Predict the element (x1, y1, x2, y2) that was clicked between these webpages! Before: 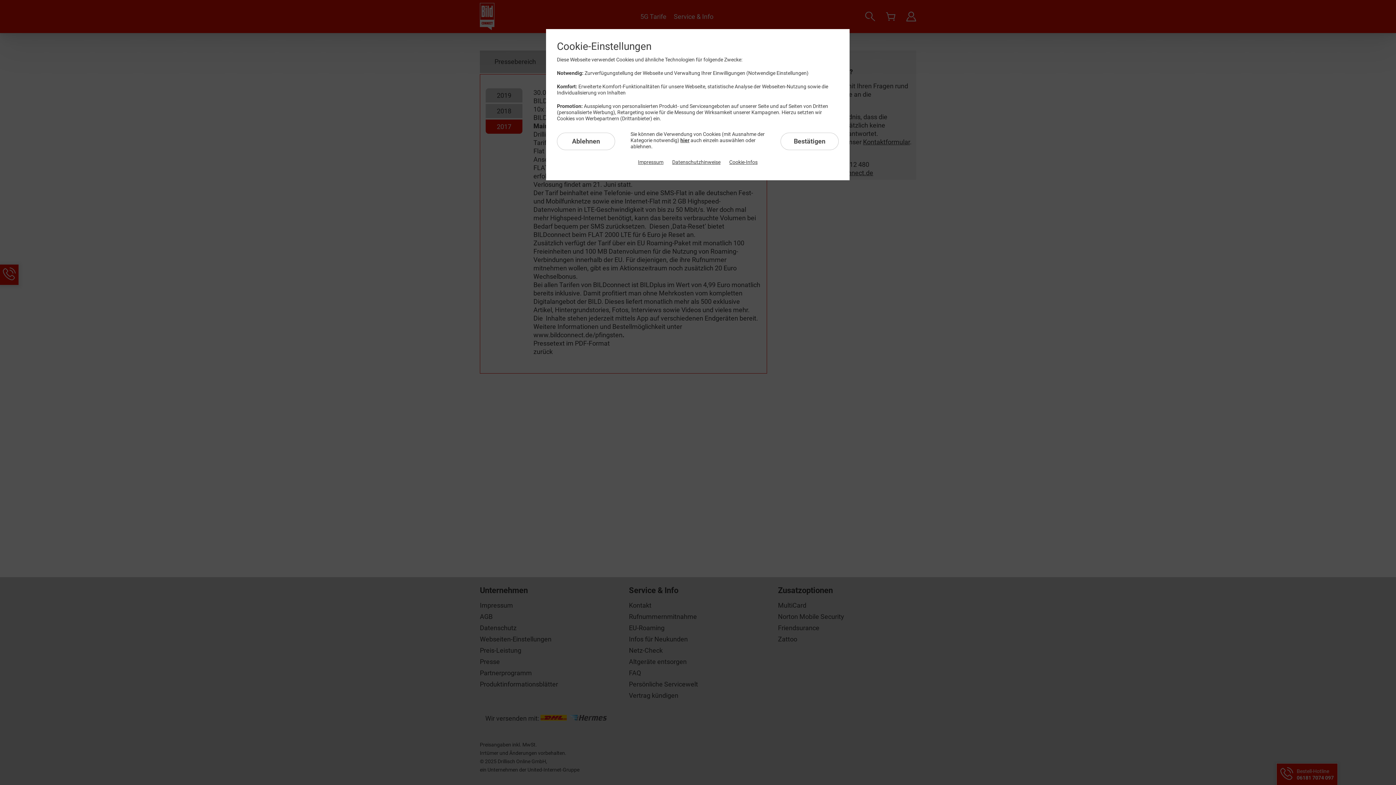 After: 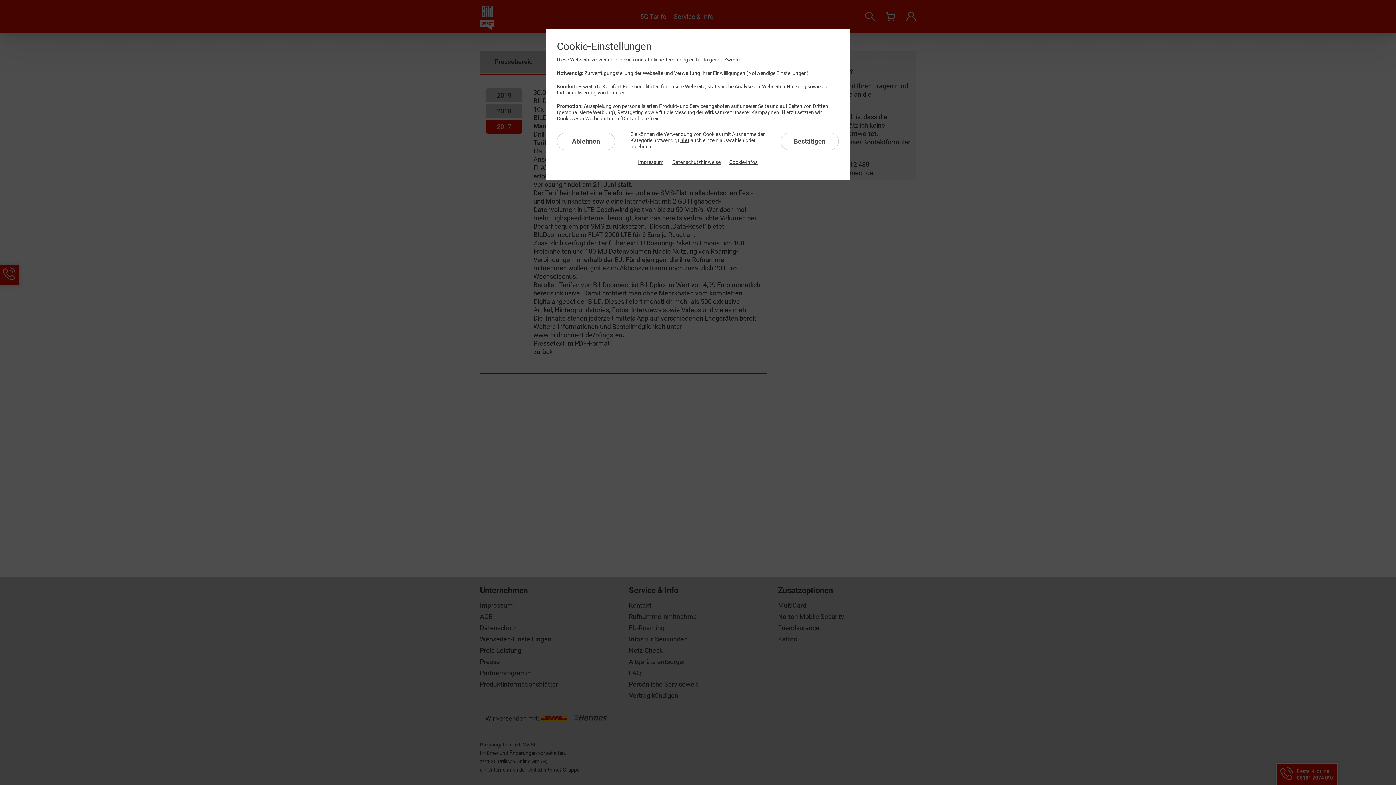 Action: bbox: (672, 159, 720, 165) label: Datenschutzhinweise